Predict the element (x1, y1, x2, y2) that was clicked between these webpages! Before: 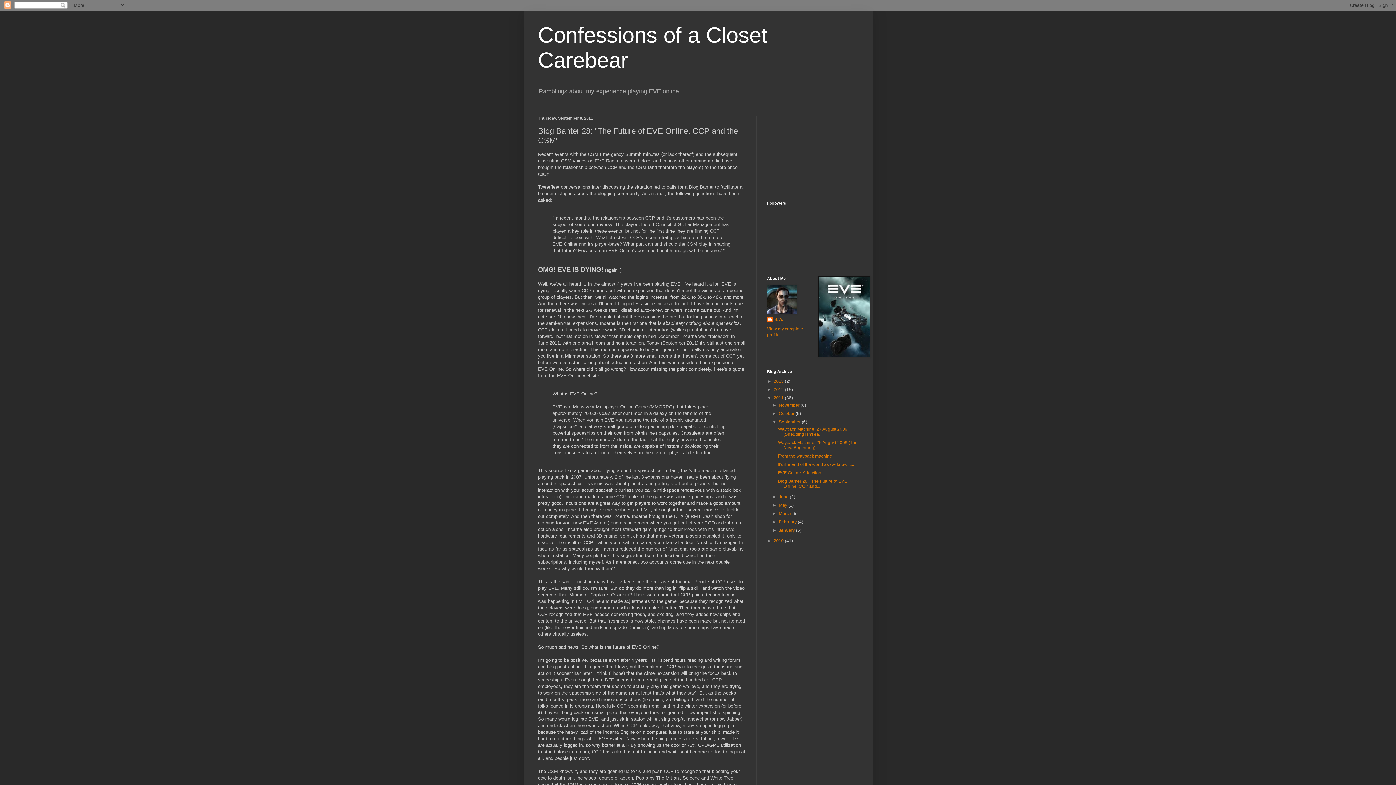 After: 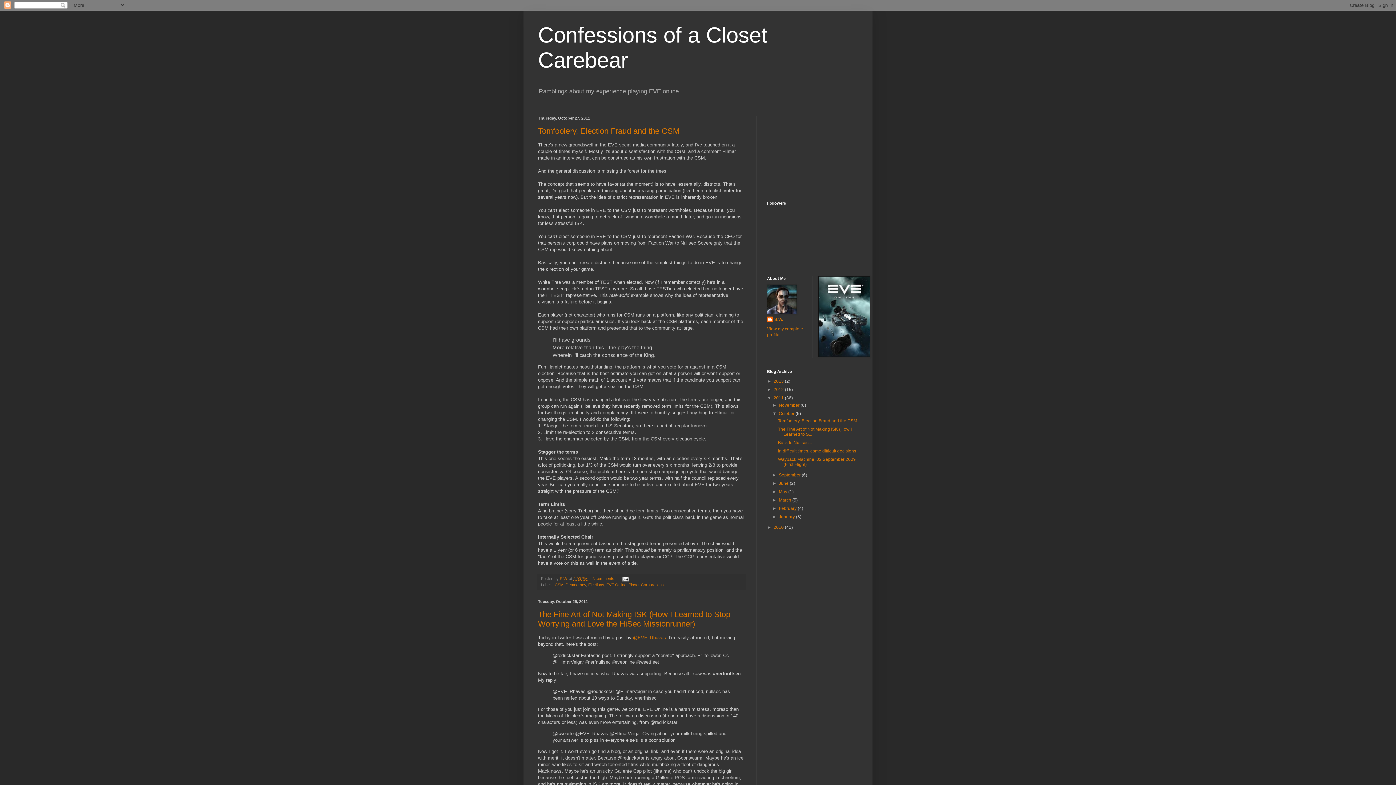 Action: label: October  bbox: (779, 411, 795, 416)